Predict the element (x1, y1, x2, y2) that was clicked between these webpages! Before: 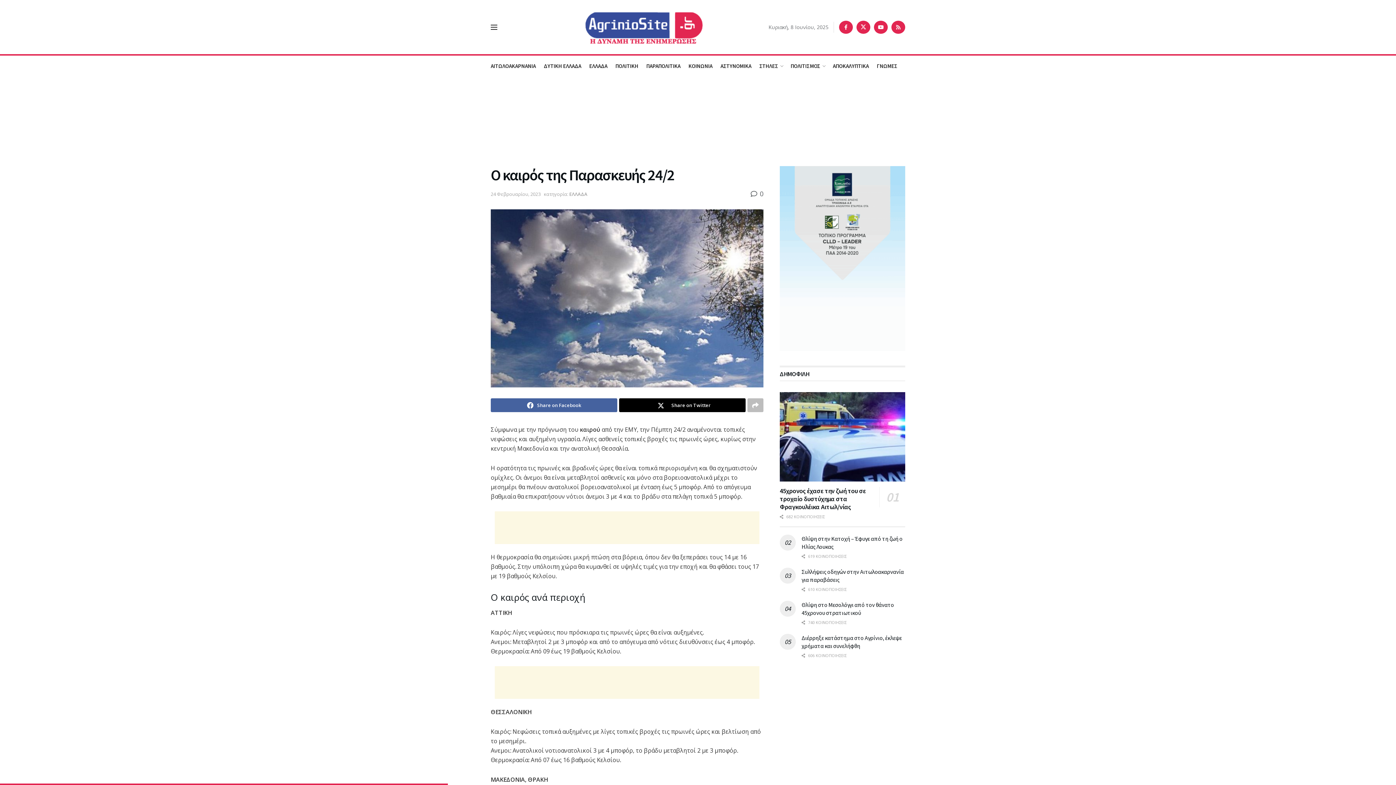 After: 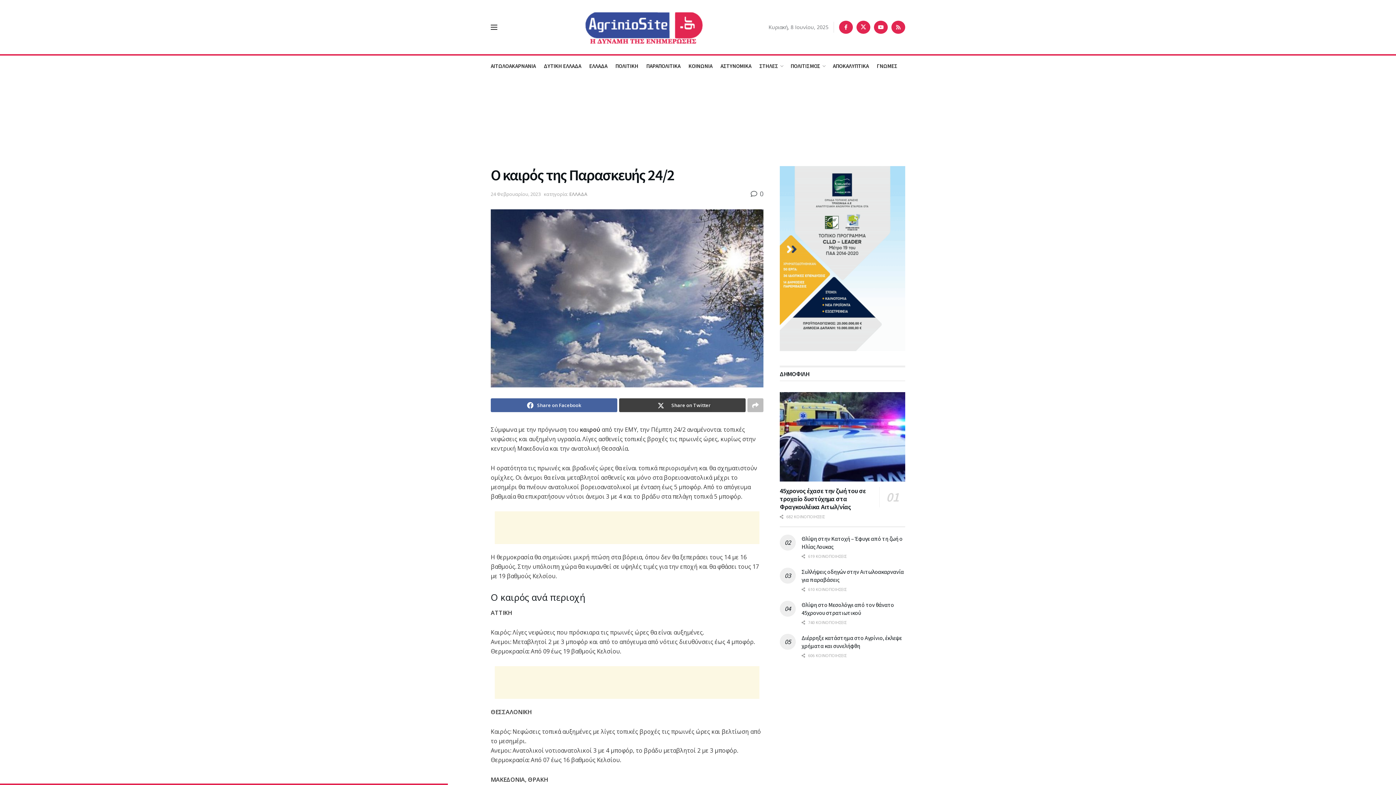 Action: bbox: (619, 398, 745, 412) label: Share on Twitter